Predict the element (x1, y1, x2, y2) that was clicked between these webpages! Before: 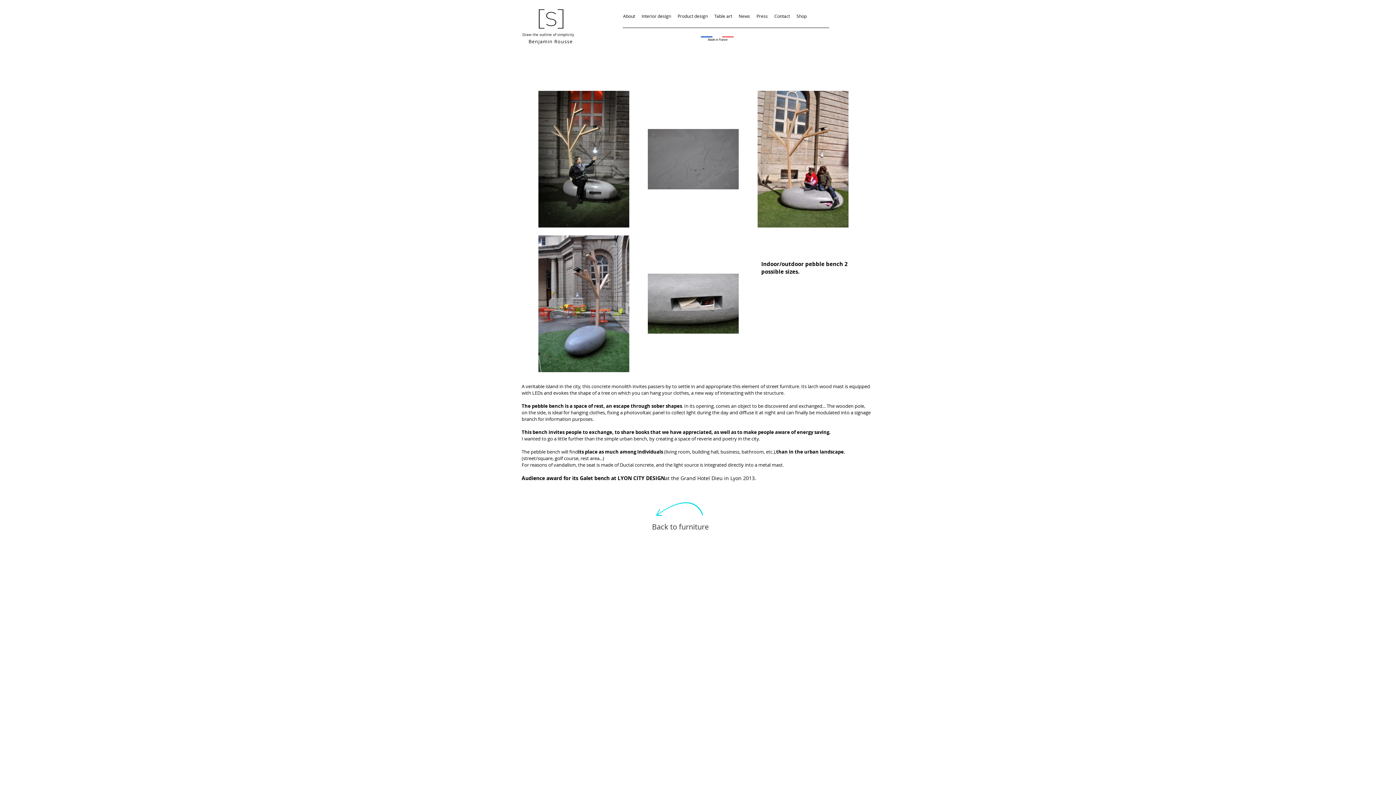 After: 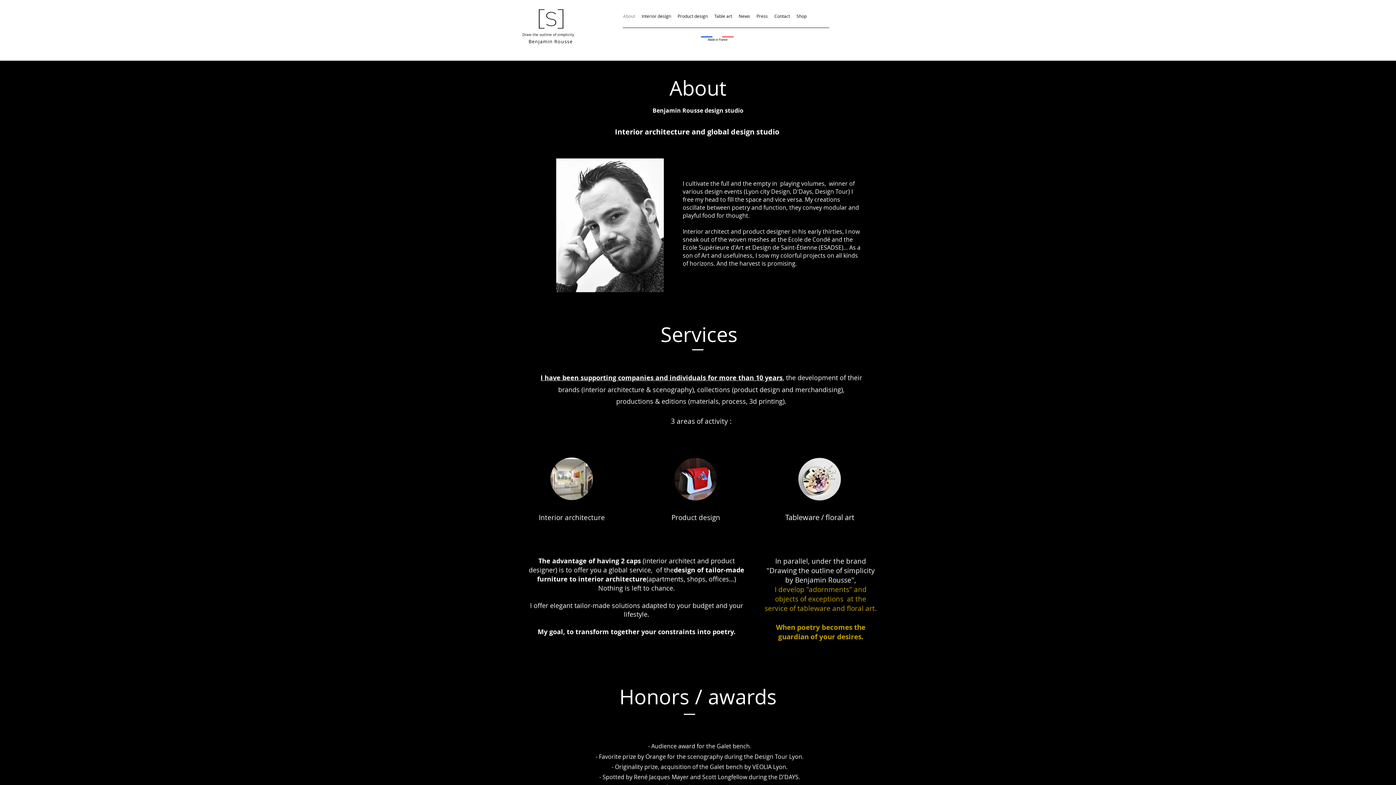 Action: label: About bbox: (620, 0, 638, 25)